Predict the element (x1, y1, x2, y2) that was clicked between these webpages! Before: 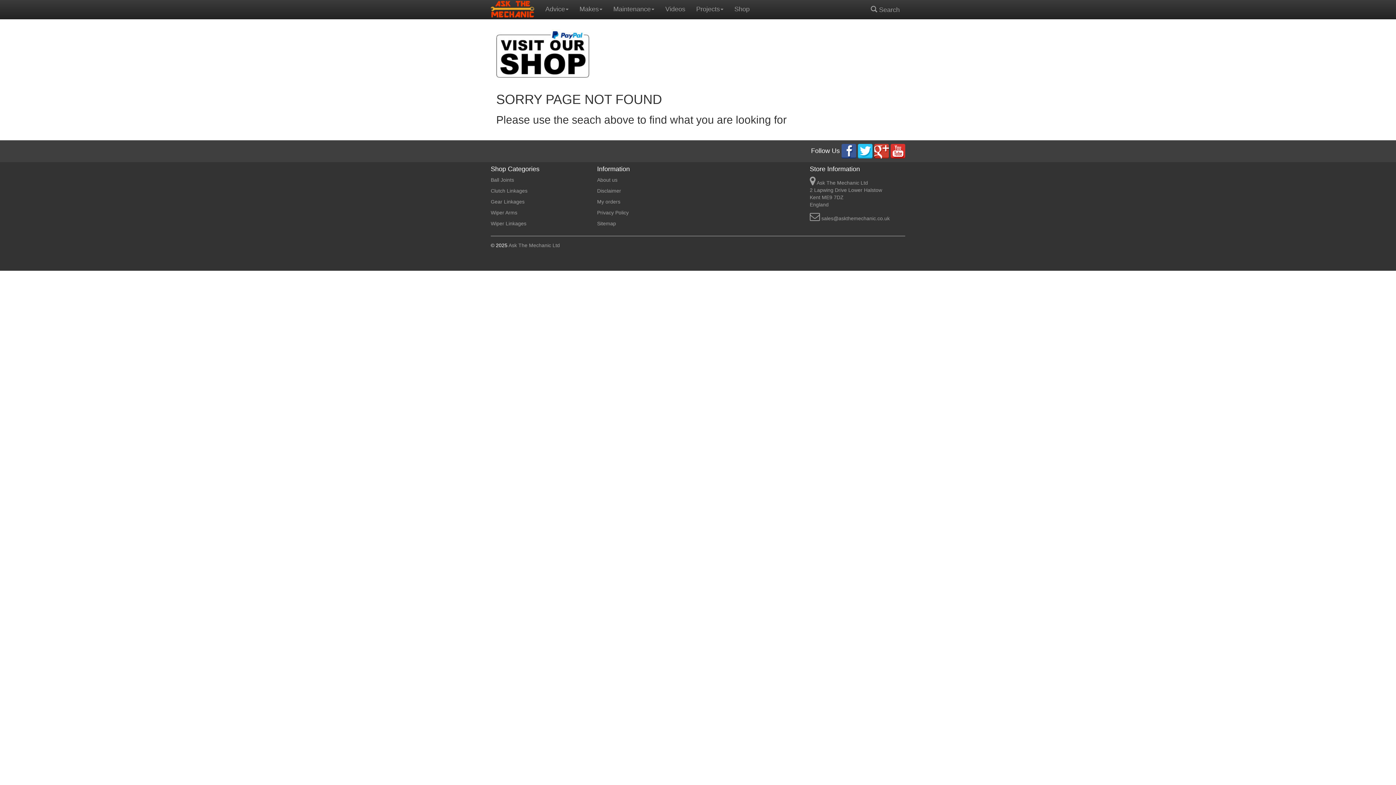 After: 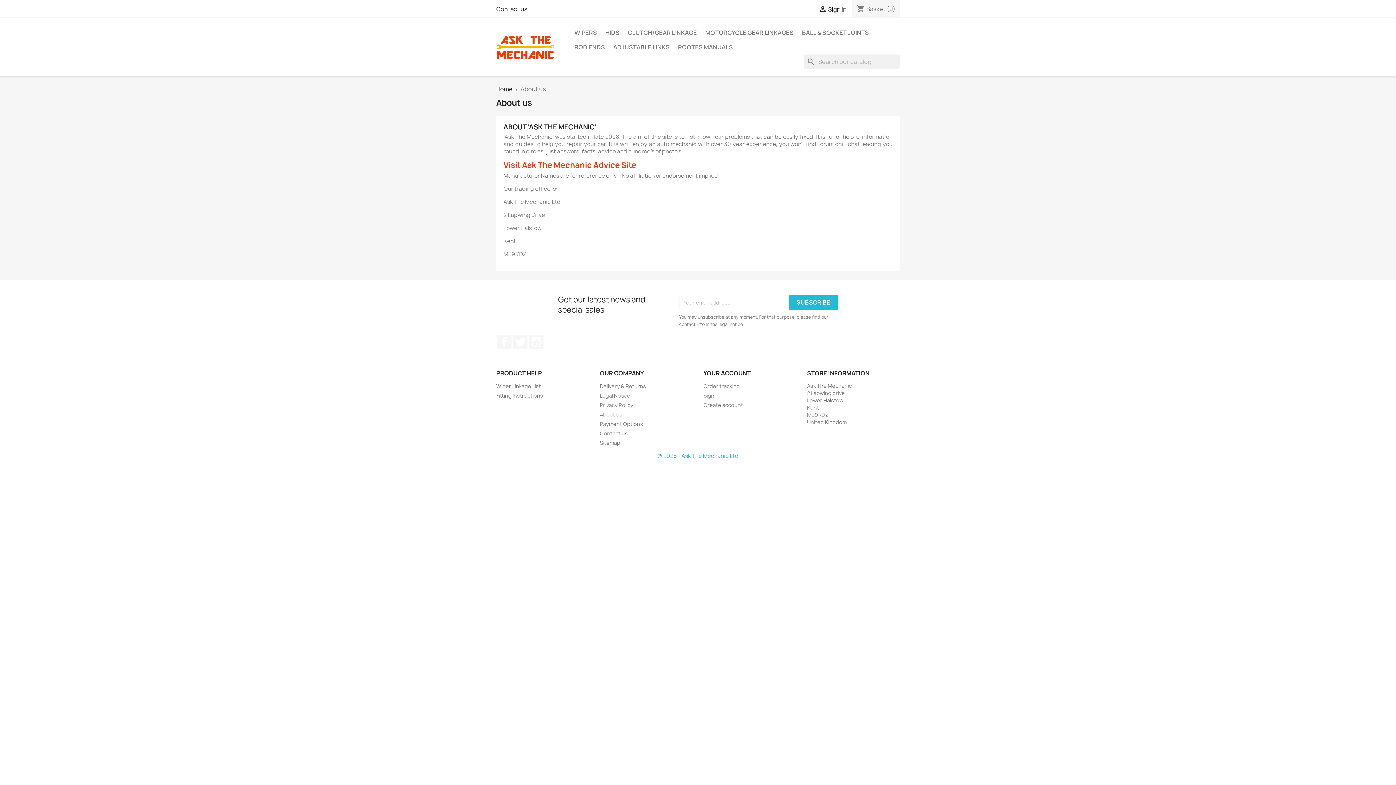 Action: bbox: (597, 177, 617, 182) label: About us